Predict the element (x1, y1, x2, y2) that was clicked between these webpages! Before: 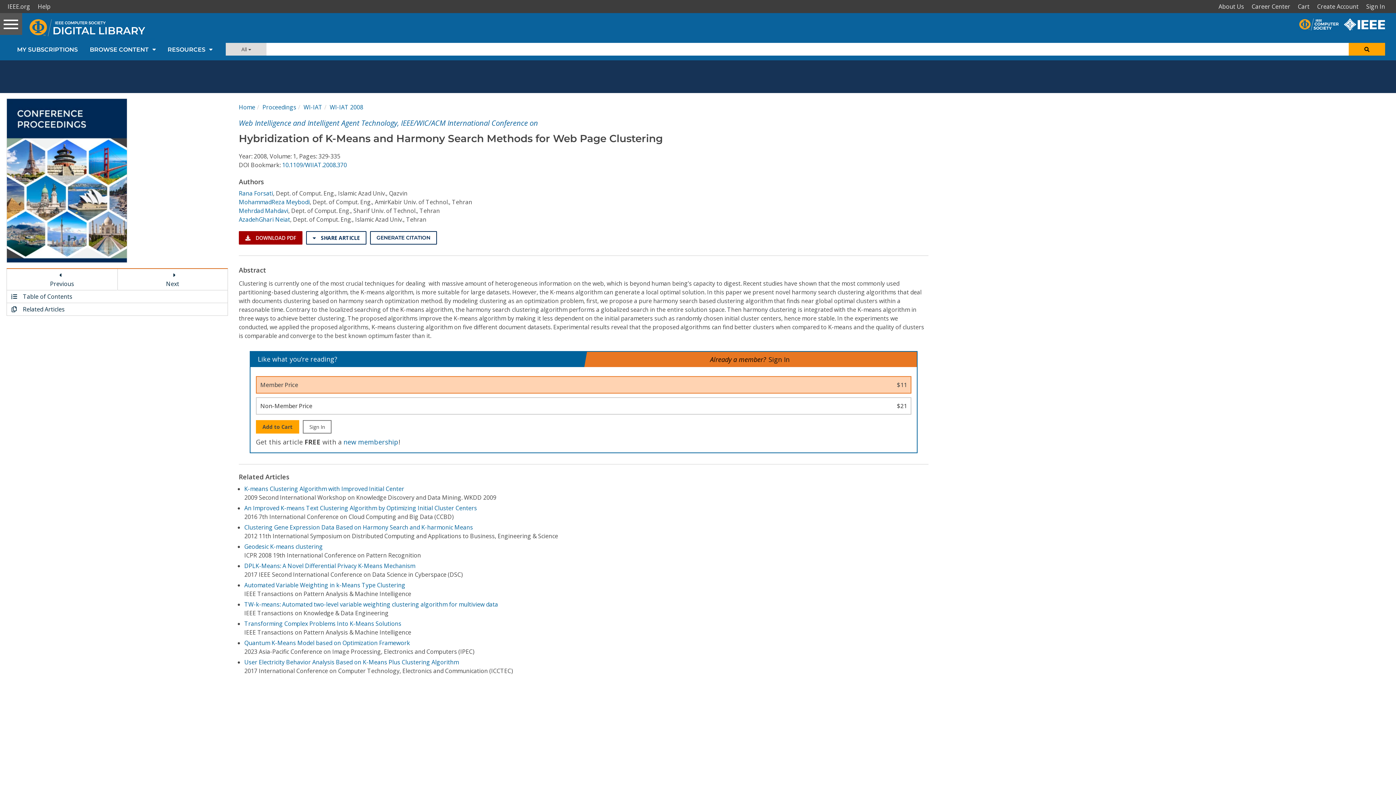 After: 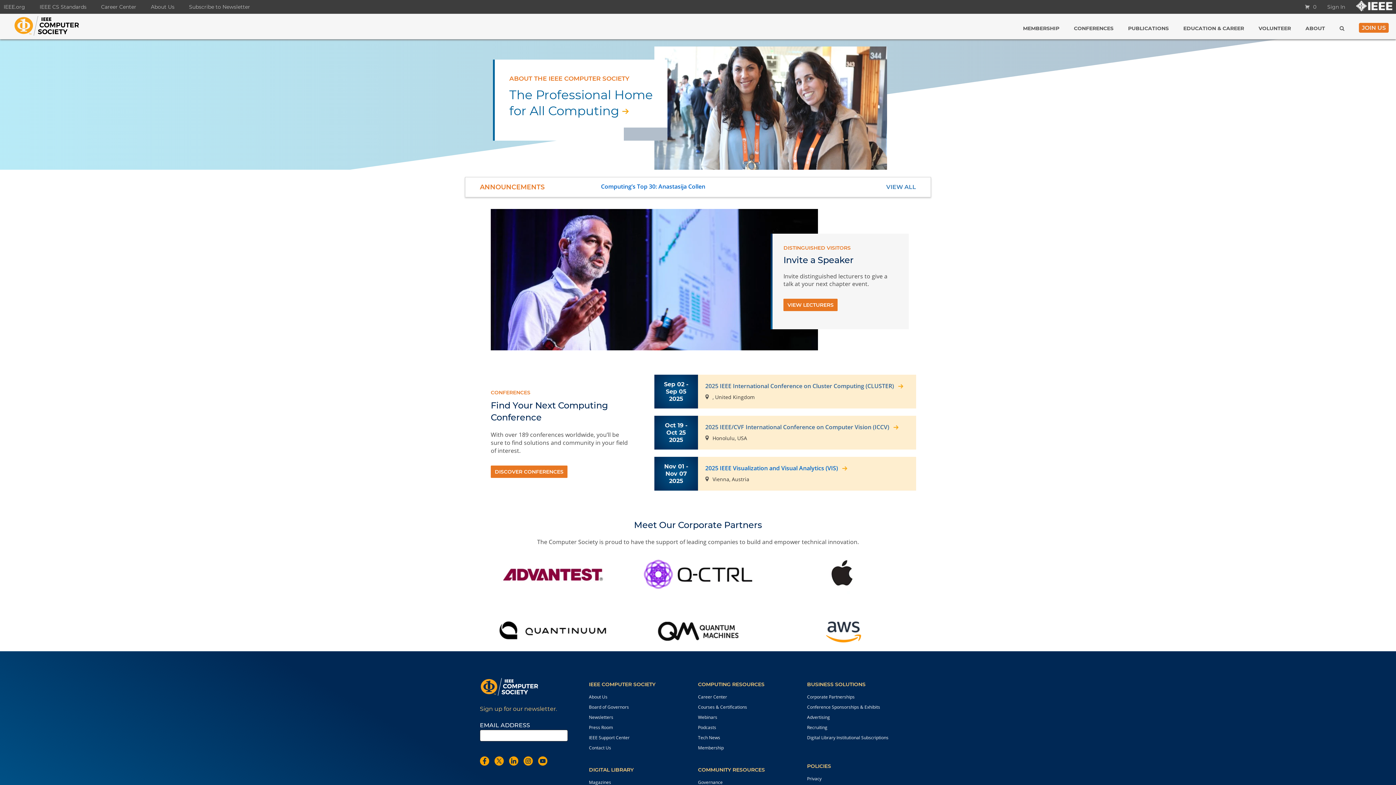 Action: bbox: (1299, 17, 1344, 25)